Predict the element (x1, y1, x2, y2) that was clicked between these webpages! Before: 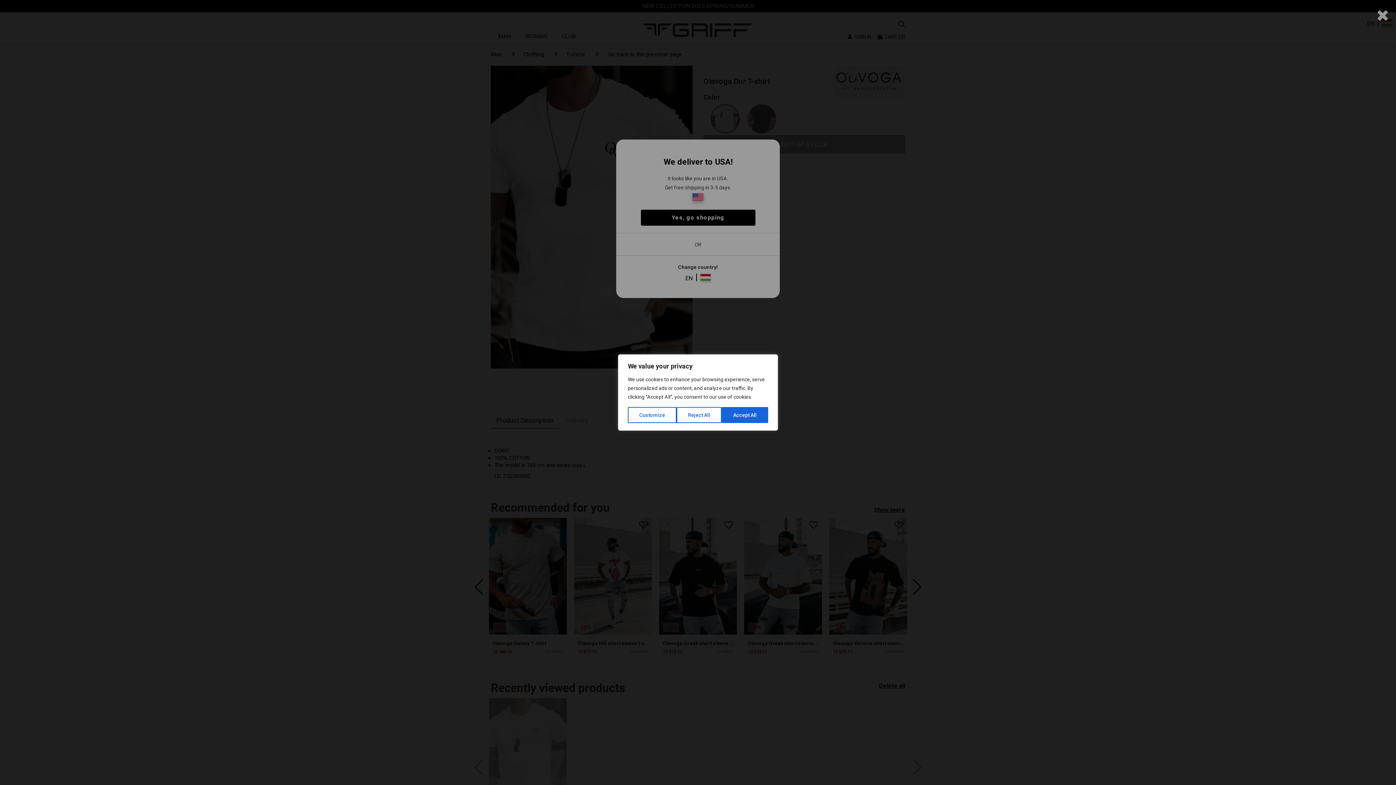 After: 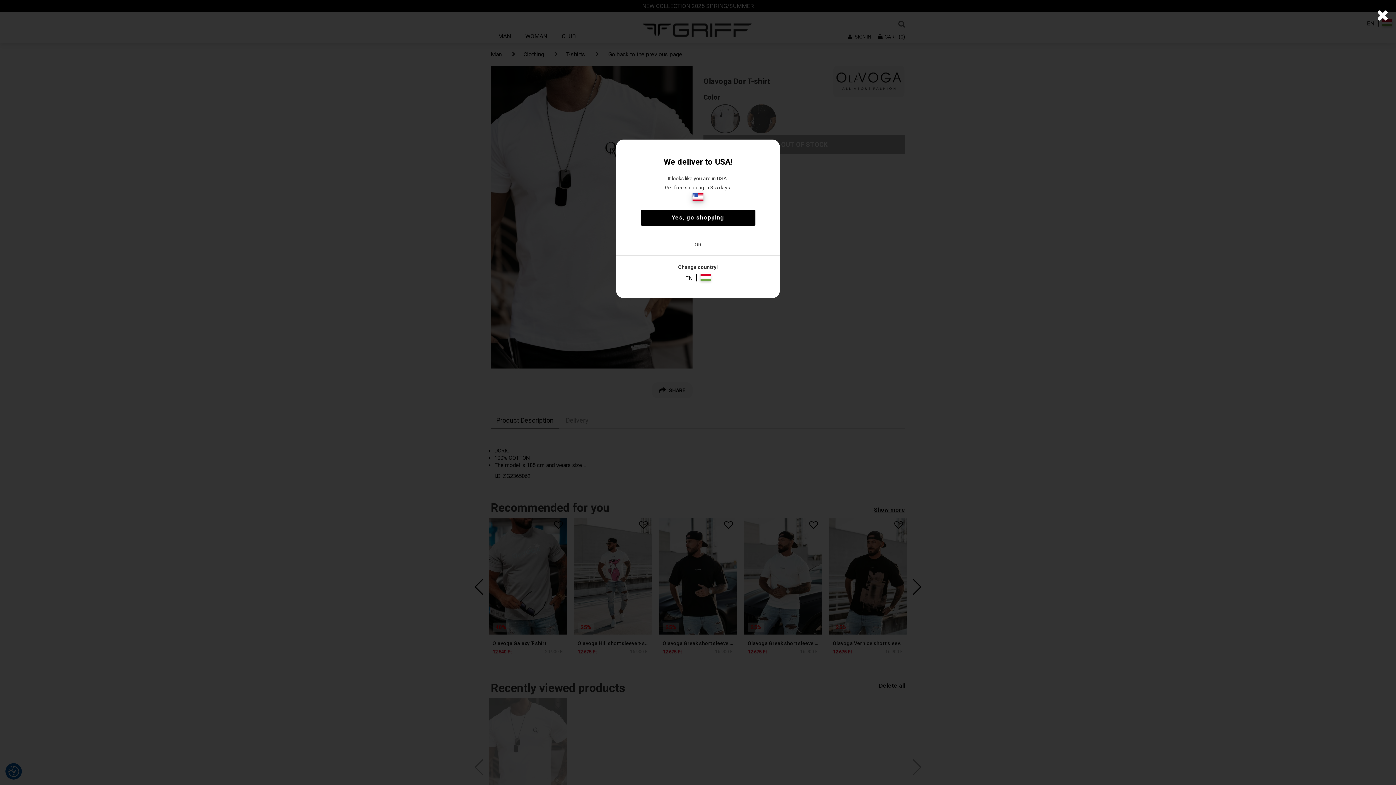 Action: bbox: (676, 407, 721, 423) label: Reject All